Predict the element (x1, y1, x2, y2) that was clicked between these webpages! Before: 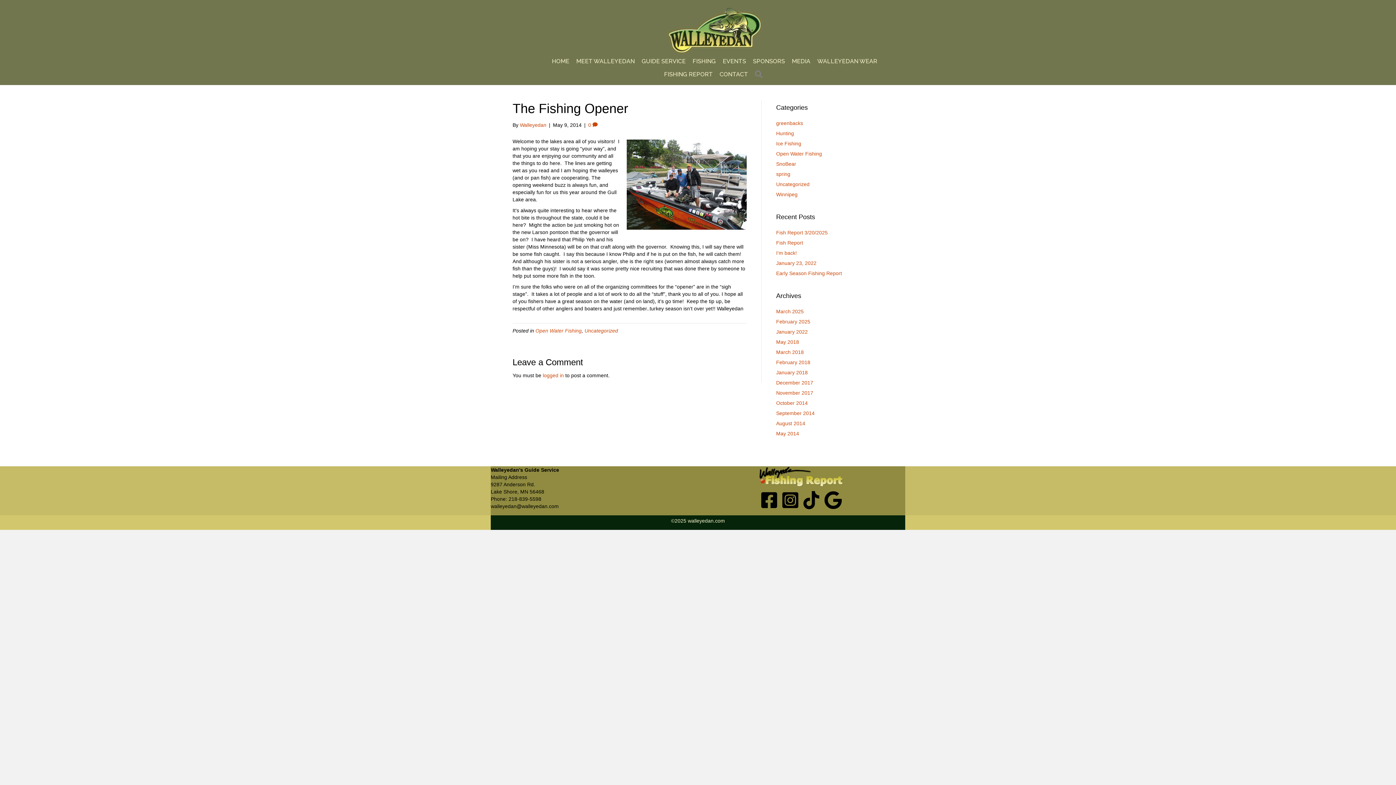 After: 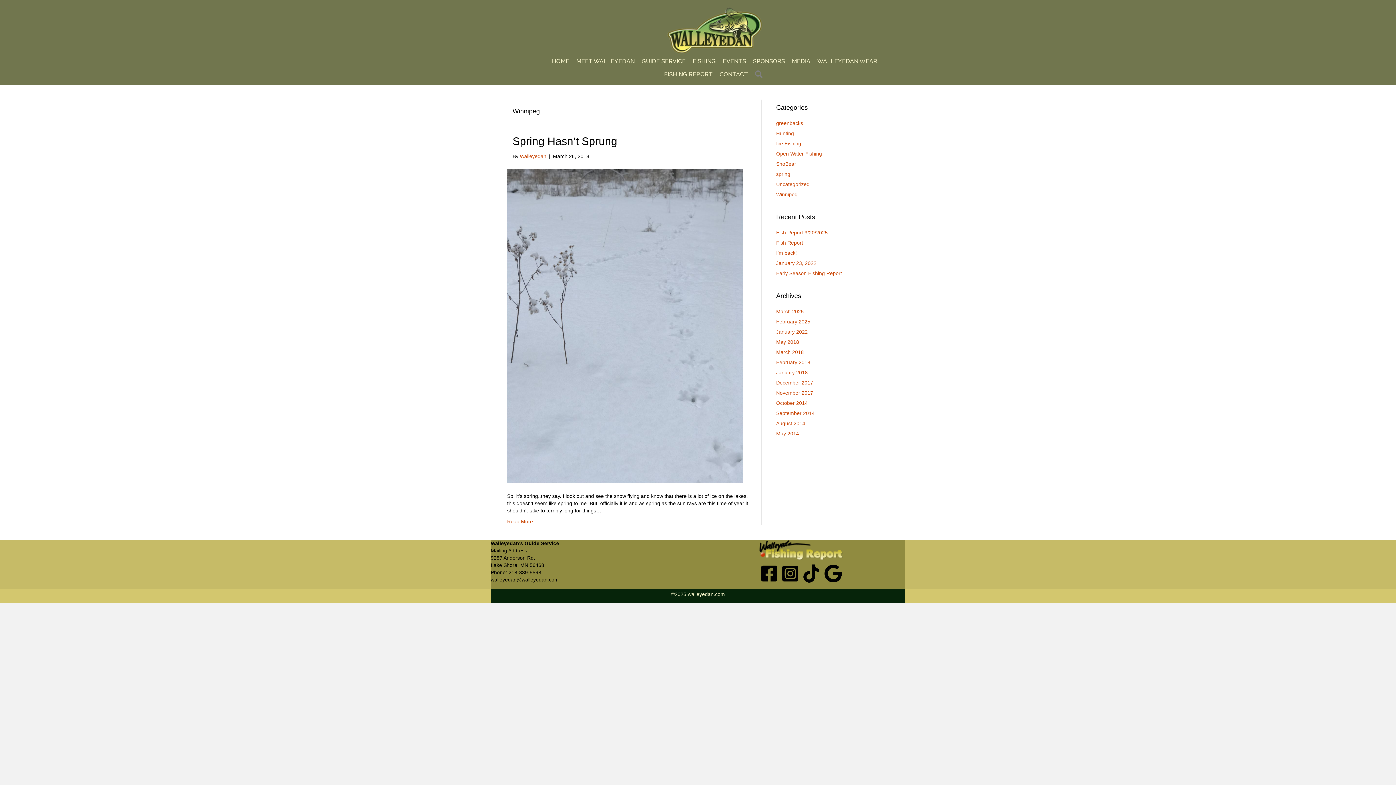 Action: bbox: (776, 191, 797, 197) label: Winnipeg